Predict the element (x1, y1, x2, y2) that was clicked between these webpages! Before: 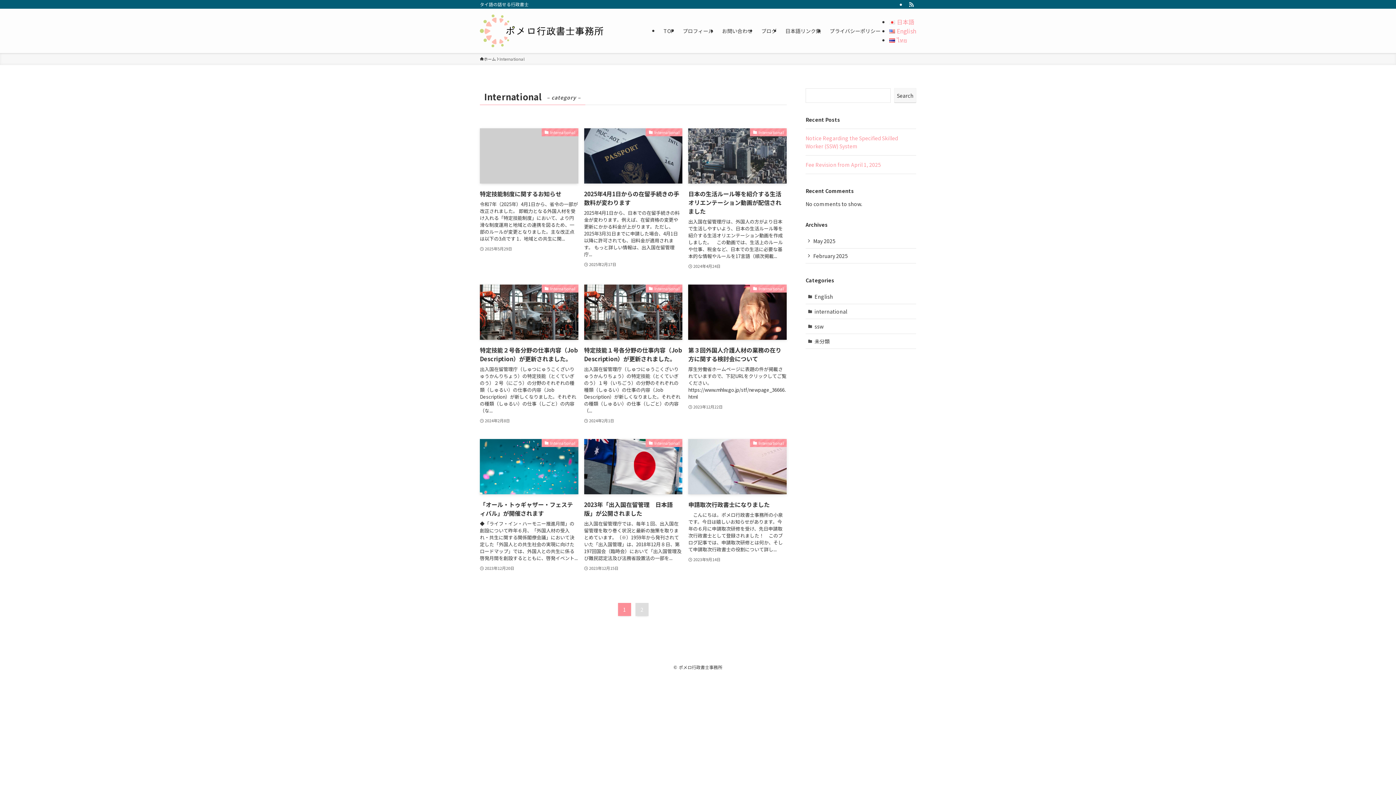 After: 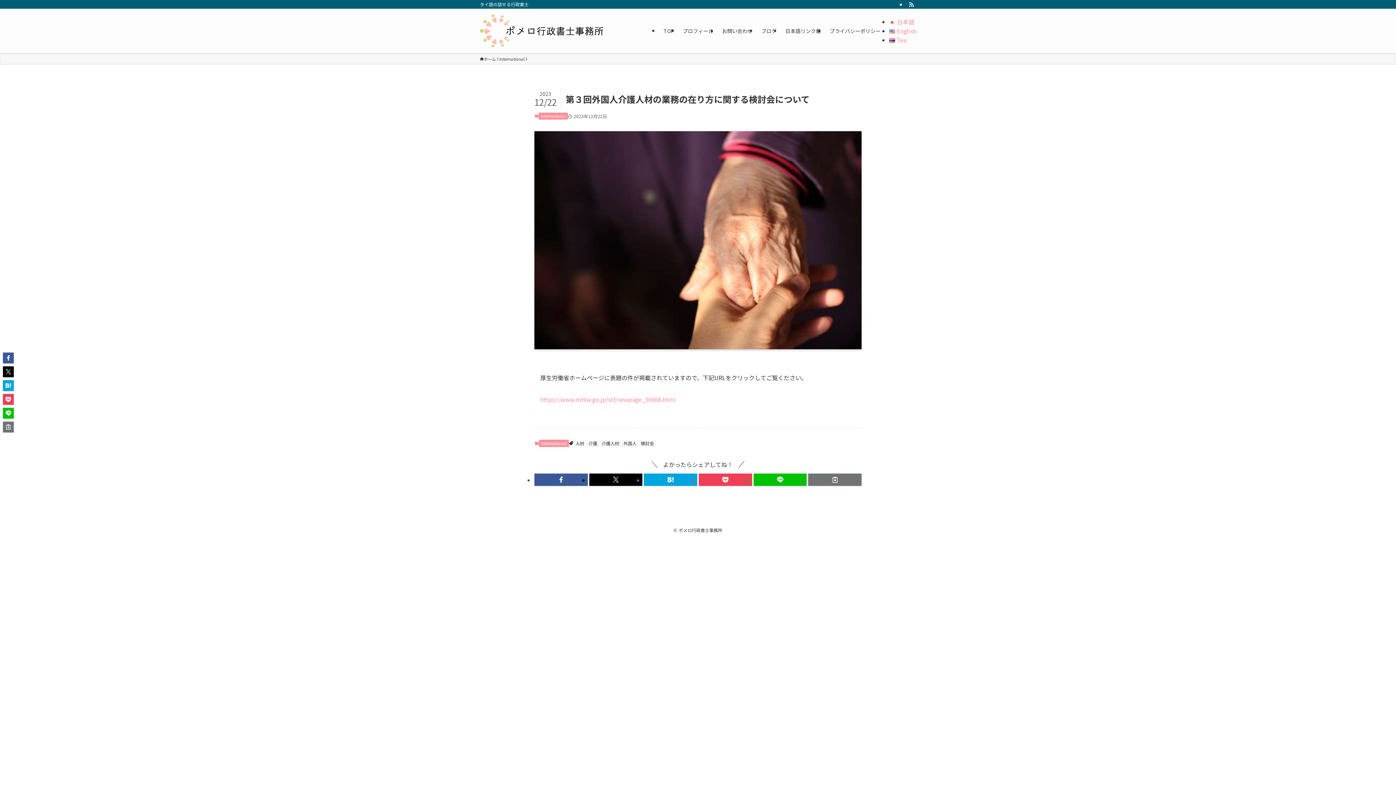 Action: label: International
第３回外国人介護人材の業務の在り方に関する検討会について
厚生労働省ホームページに表題の件が掲載されていますので、下記URLをクリックしてご覧ください。 https://www.mhlw.go.jp/stf/newpage_36666.html
2023年12月22日 bbox: (688, 284, 786, 424)